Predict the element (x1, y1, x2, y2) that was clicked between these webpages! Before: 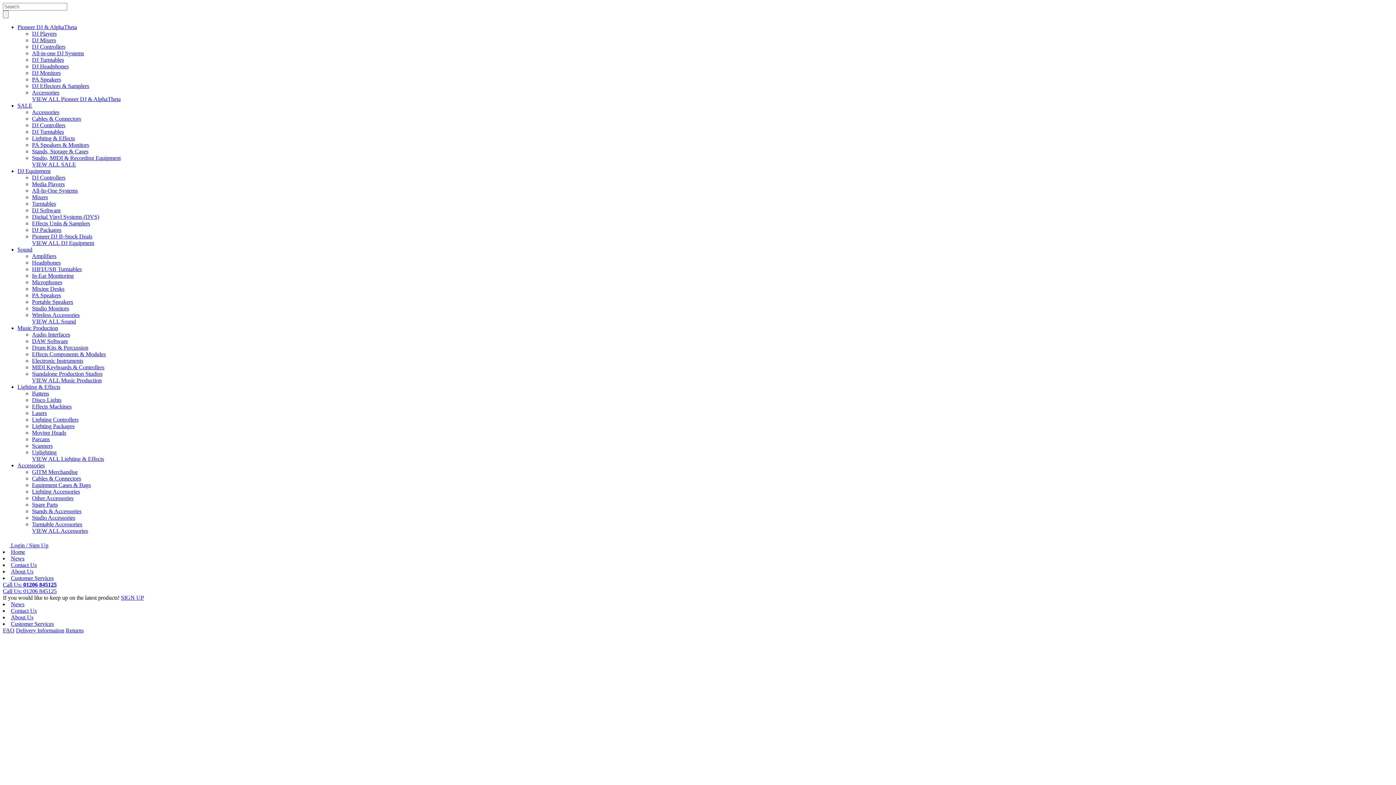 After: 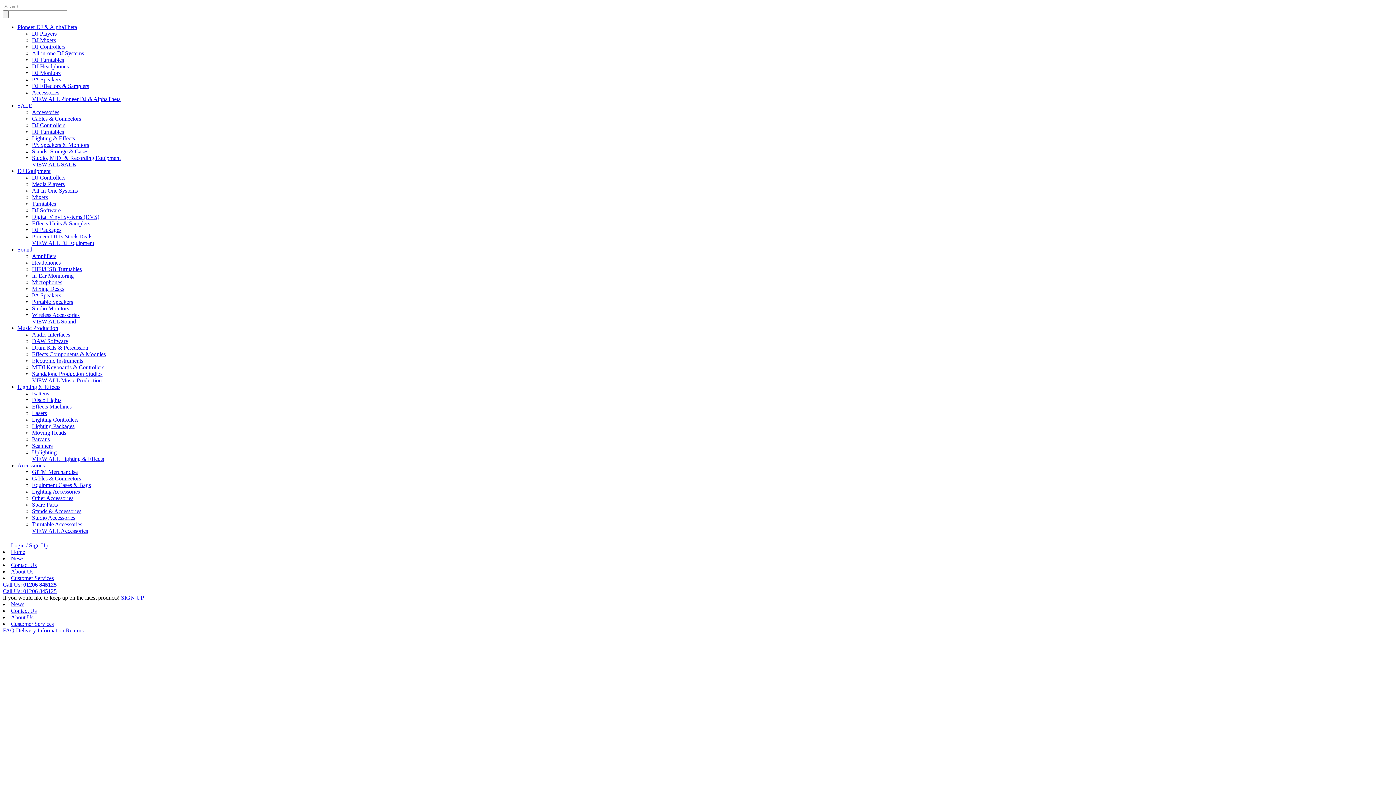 Action: label: Media Players bbox: (32, 181, 64, 187)